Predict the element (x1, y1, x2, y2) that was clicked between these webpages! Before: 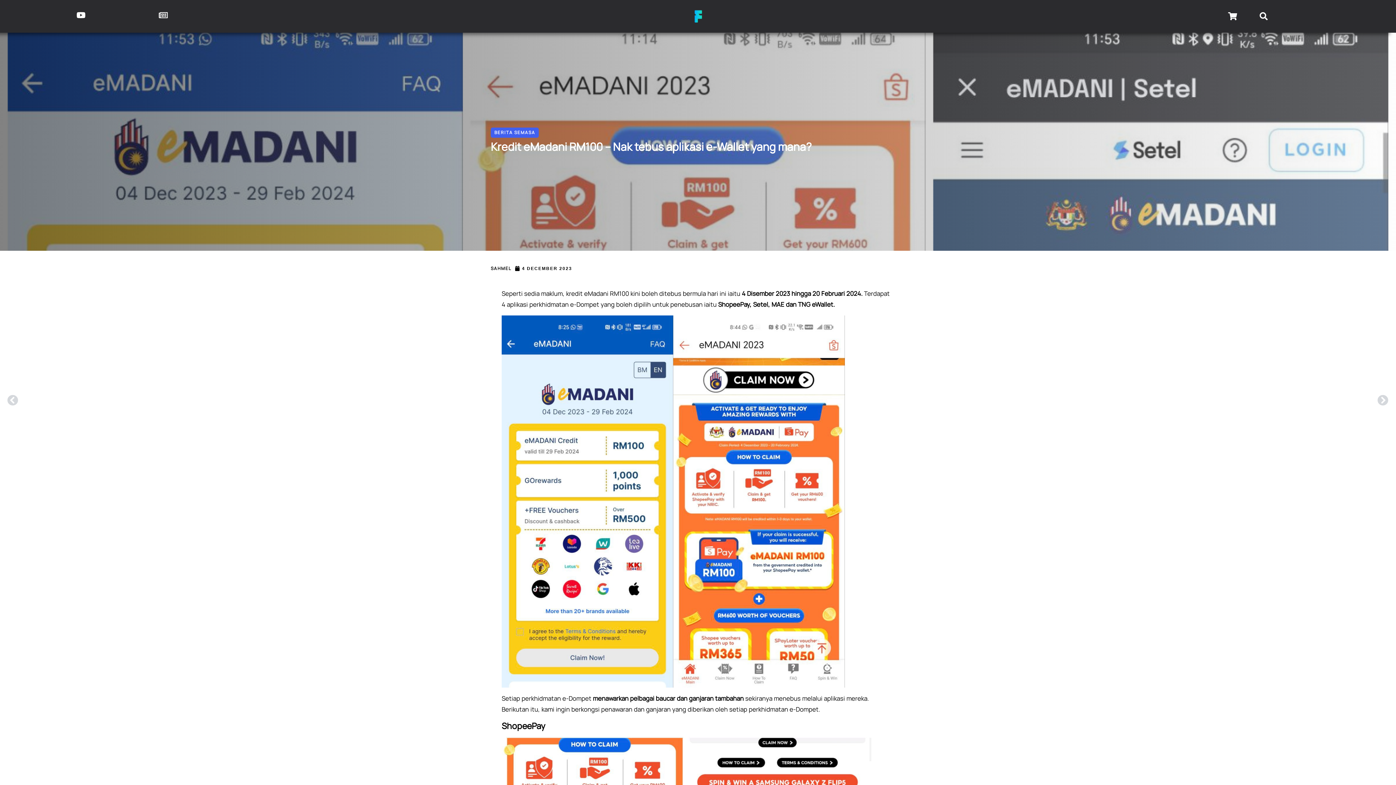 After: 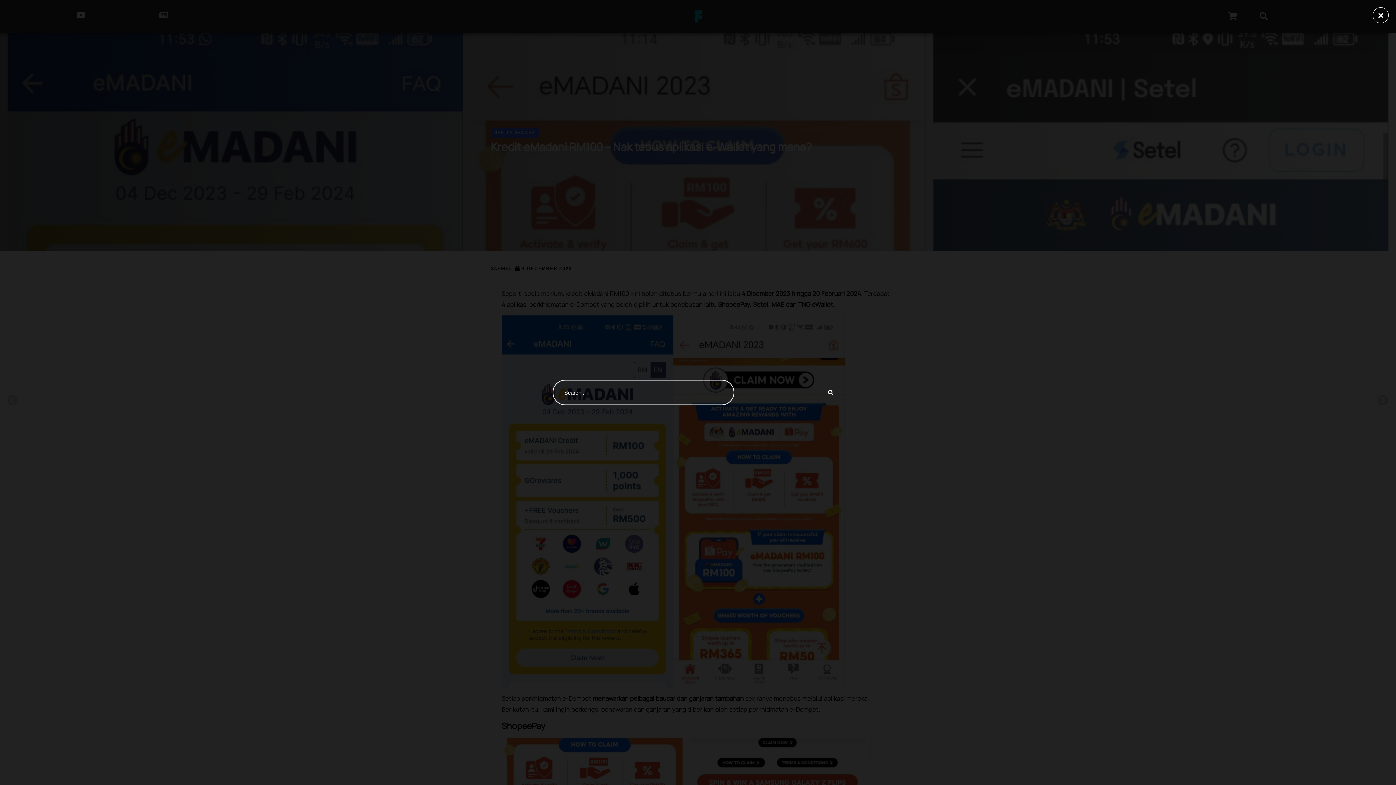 Action: bbox: (1246, 9, 1282, 23) label: navsearch-button